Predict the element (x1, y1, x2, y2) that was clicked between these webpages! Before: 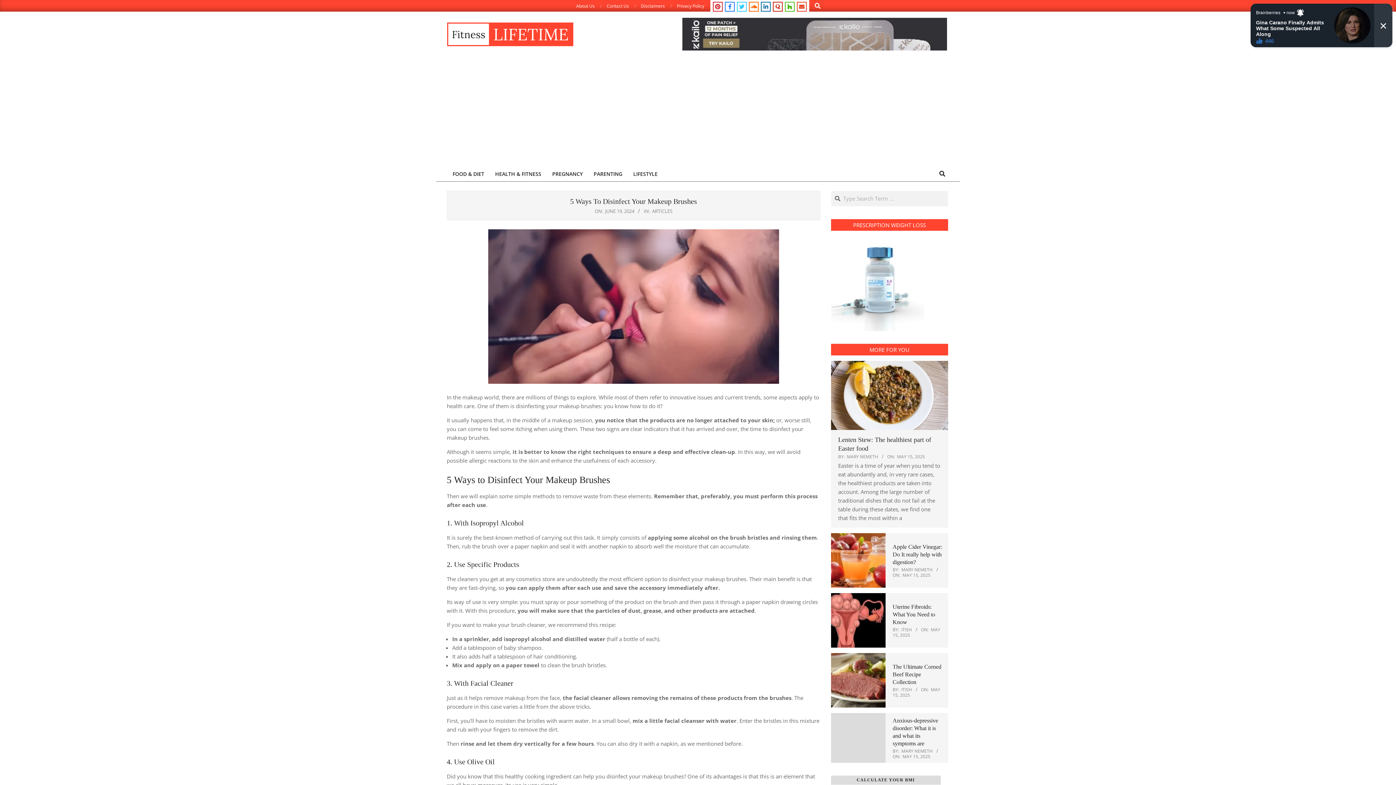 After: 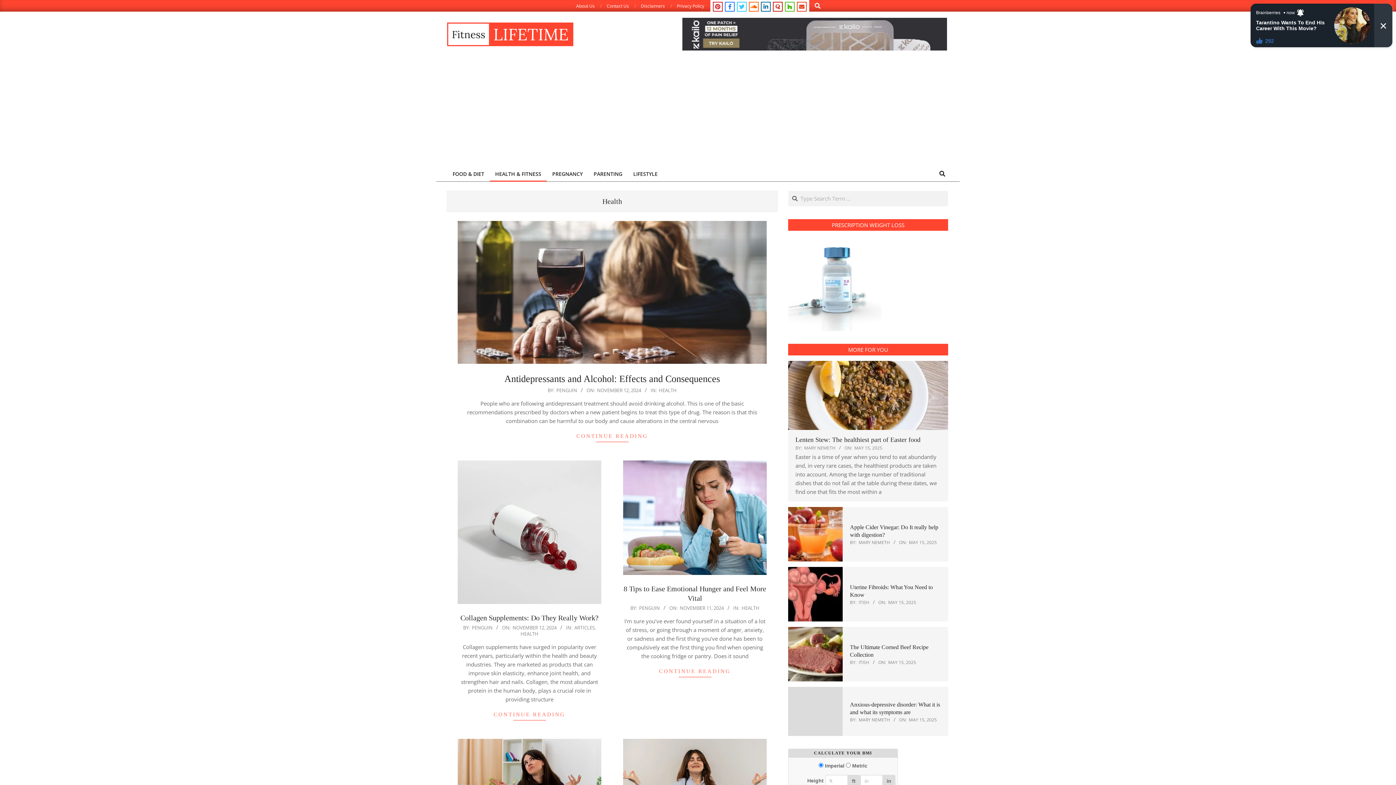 Action: label: HEALTH & FITNESS bbox: (489, 166, 546, 181)